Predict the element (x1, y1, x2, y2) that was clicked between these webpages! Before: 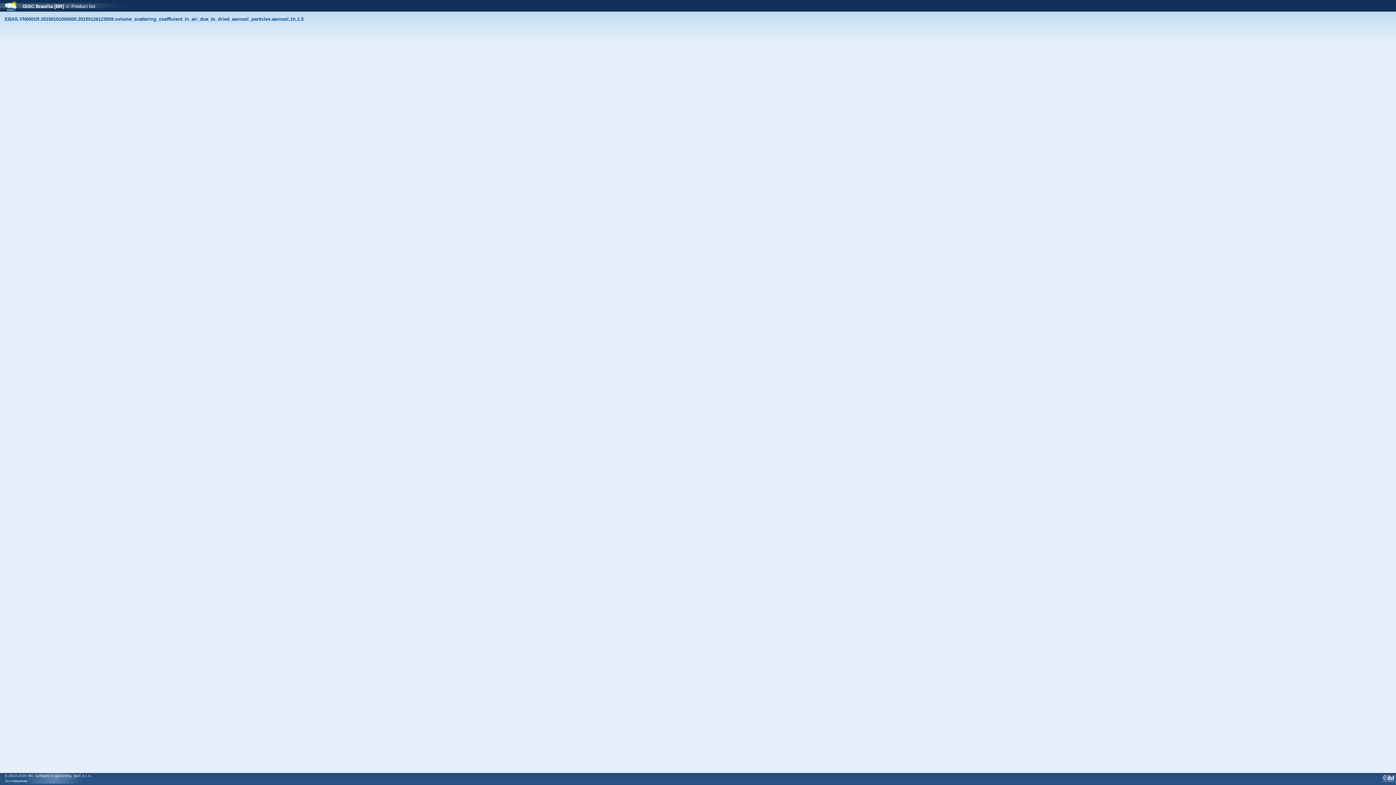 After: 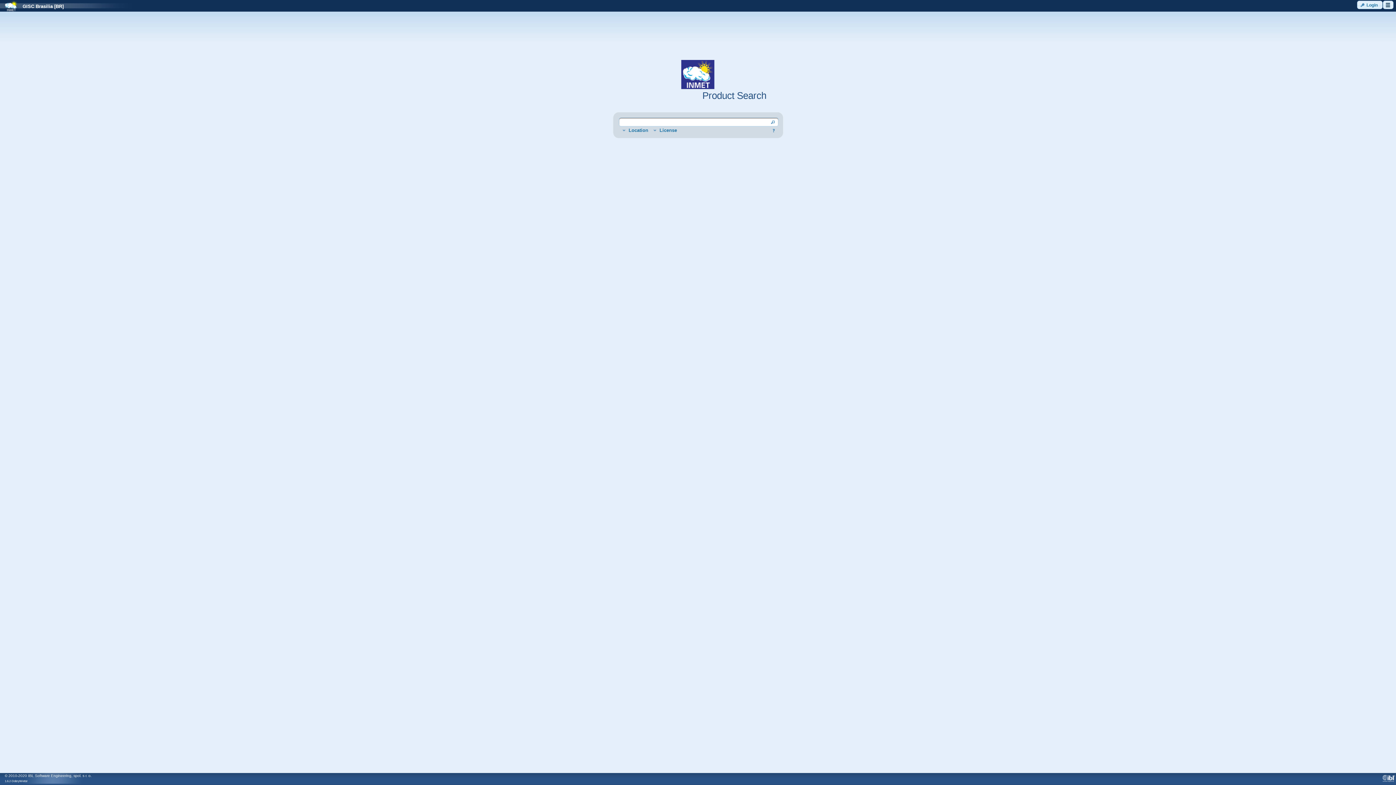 Action: bbox: (17, 3, 63, 9) label: GISC Brasilia [BR]